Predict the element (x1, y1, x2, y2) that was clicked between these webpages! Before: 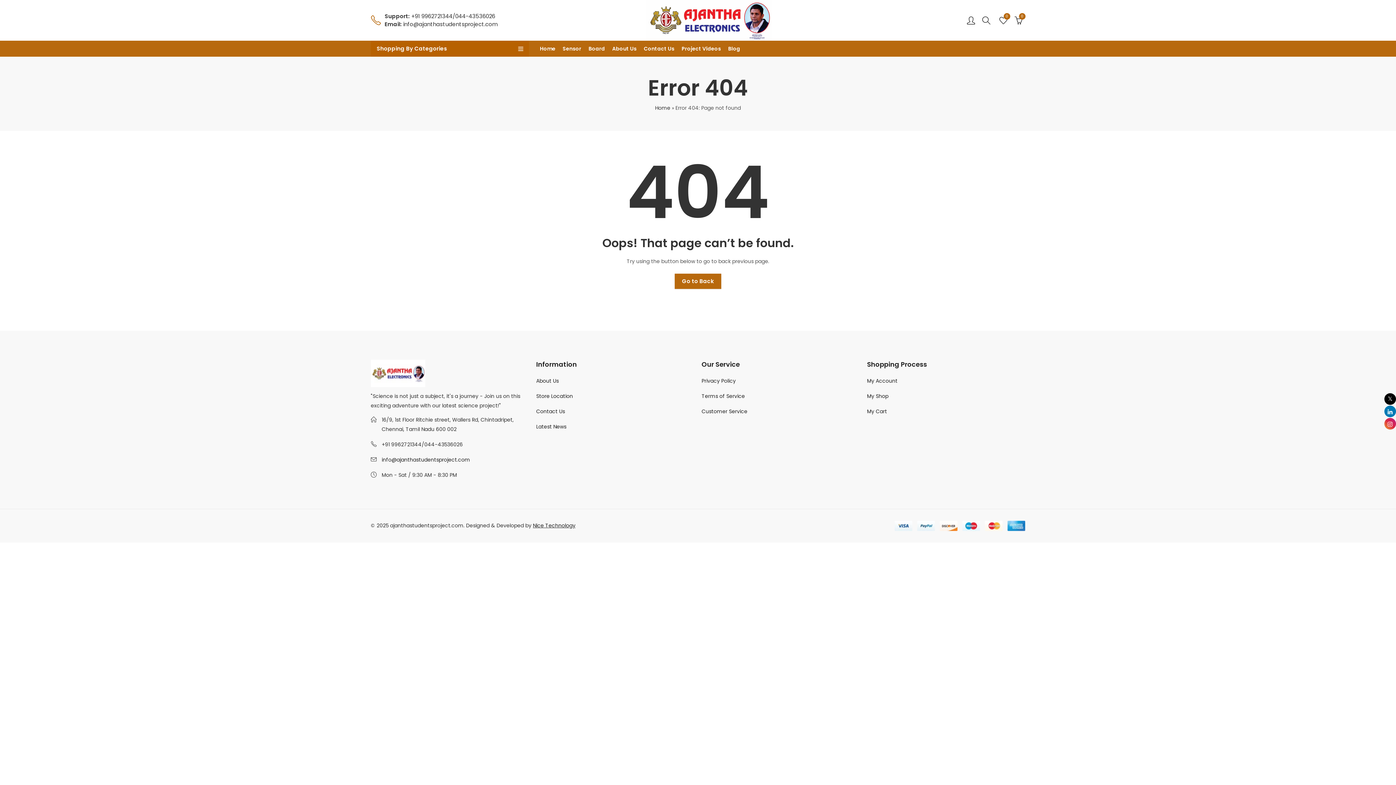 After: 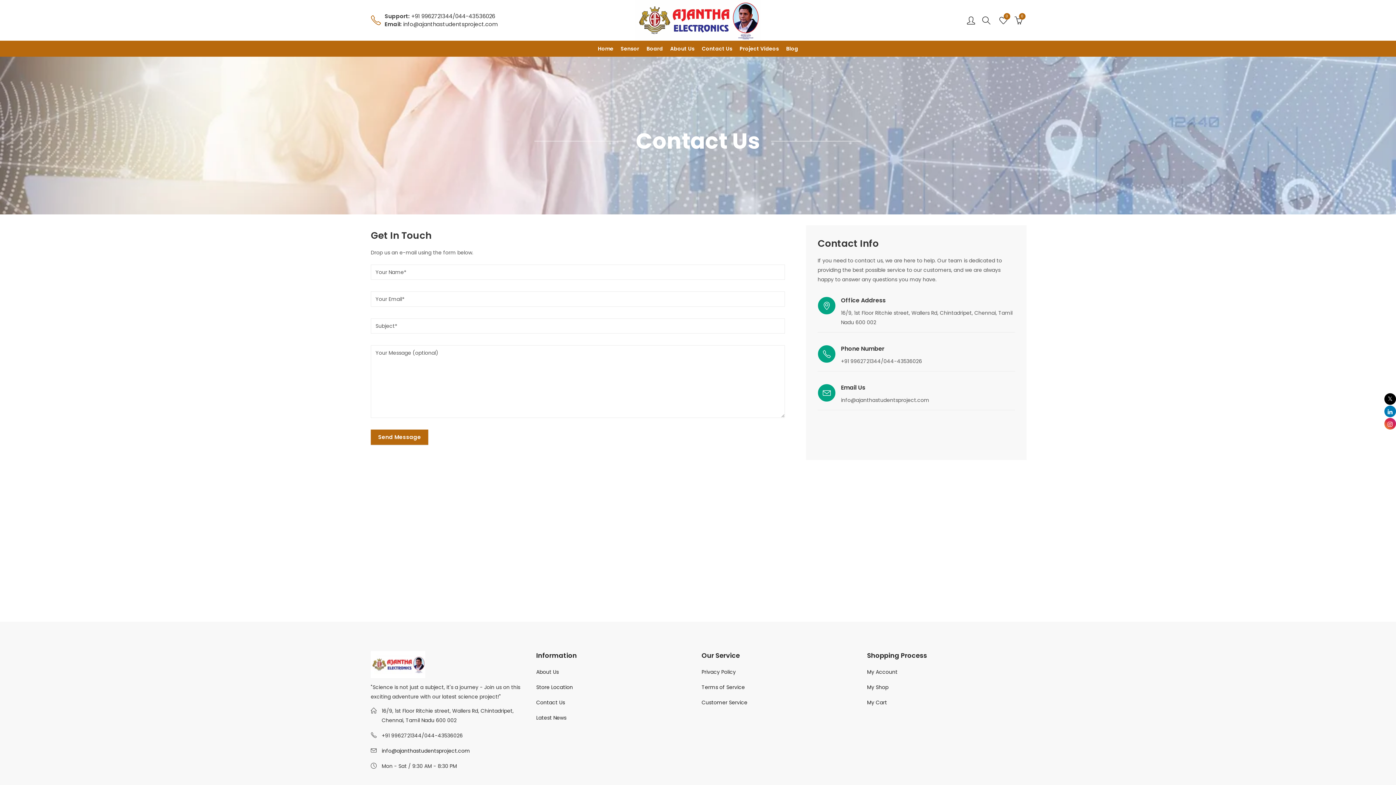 Action: label: Contact Us bbox: (640, 40, 678, 56)